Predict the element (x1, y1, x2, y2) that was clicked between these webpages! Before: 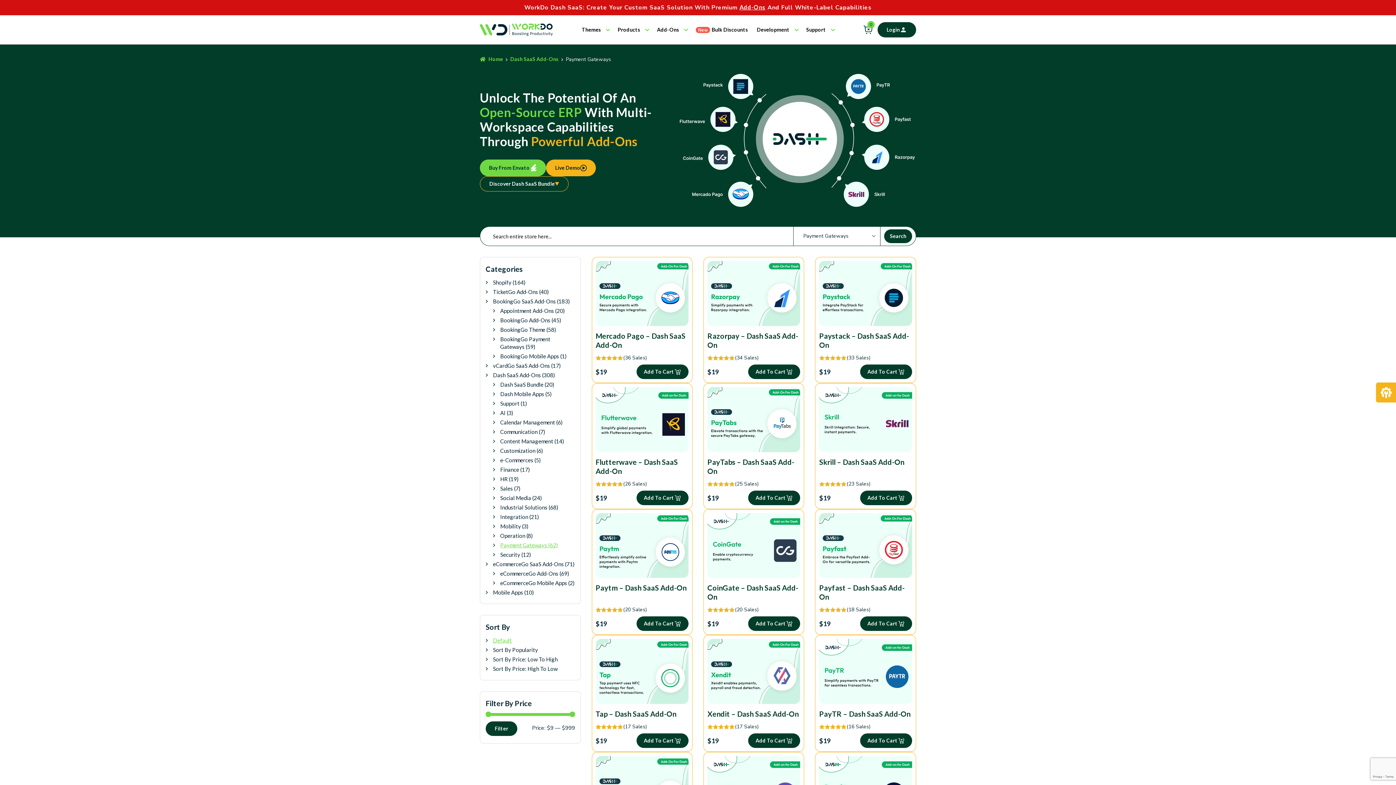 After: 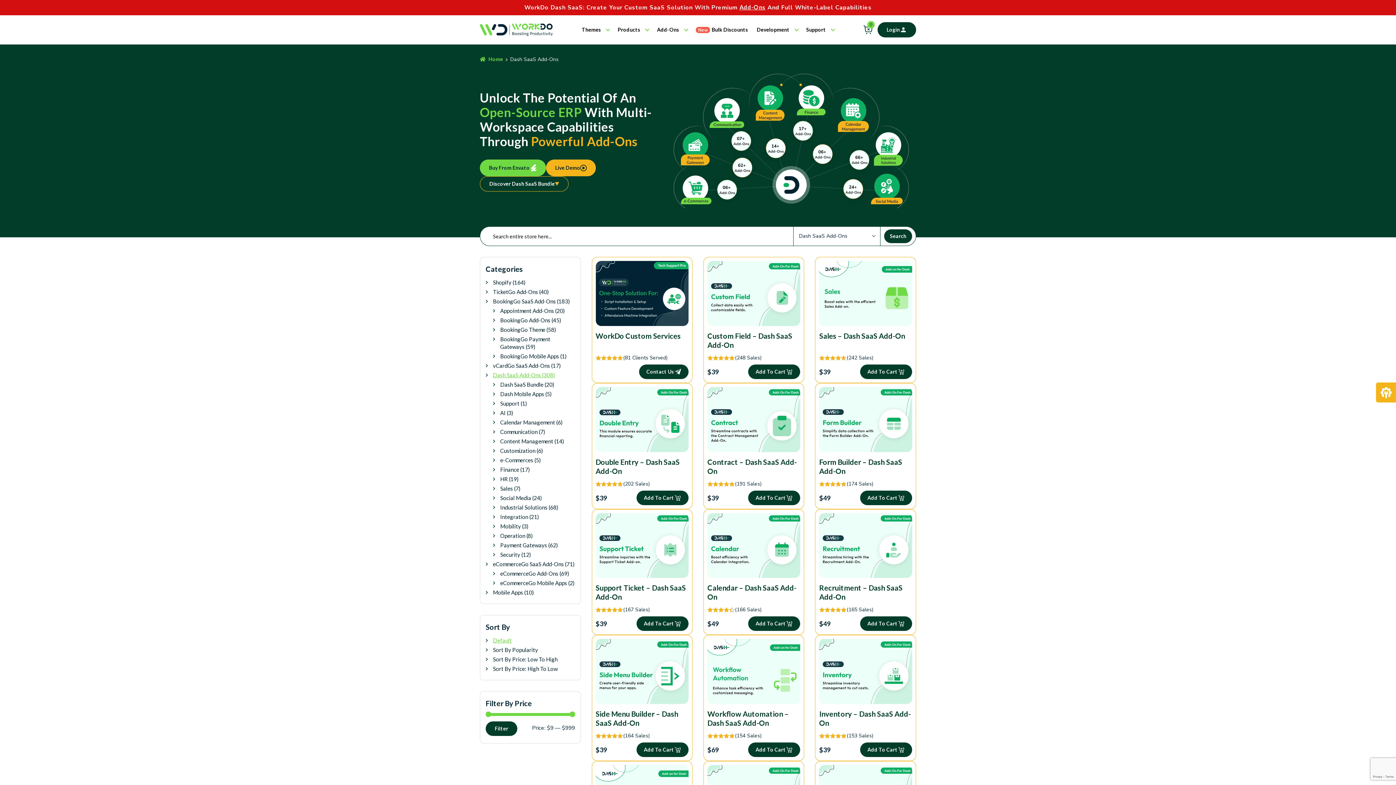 Action: bbox: (739, 4, 765, 10) label: Add-Ons